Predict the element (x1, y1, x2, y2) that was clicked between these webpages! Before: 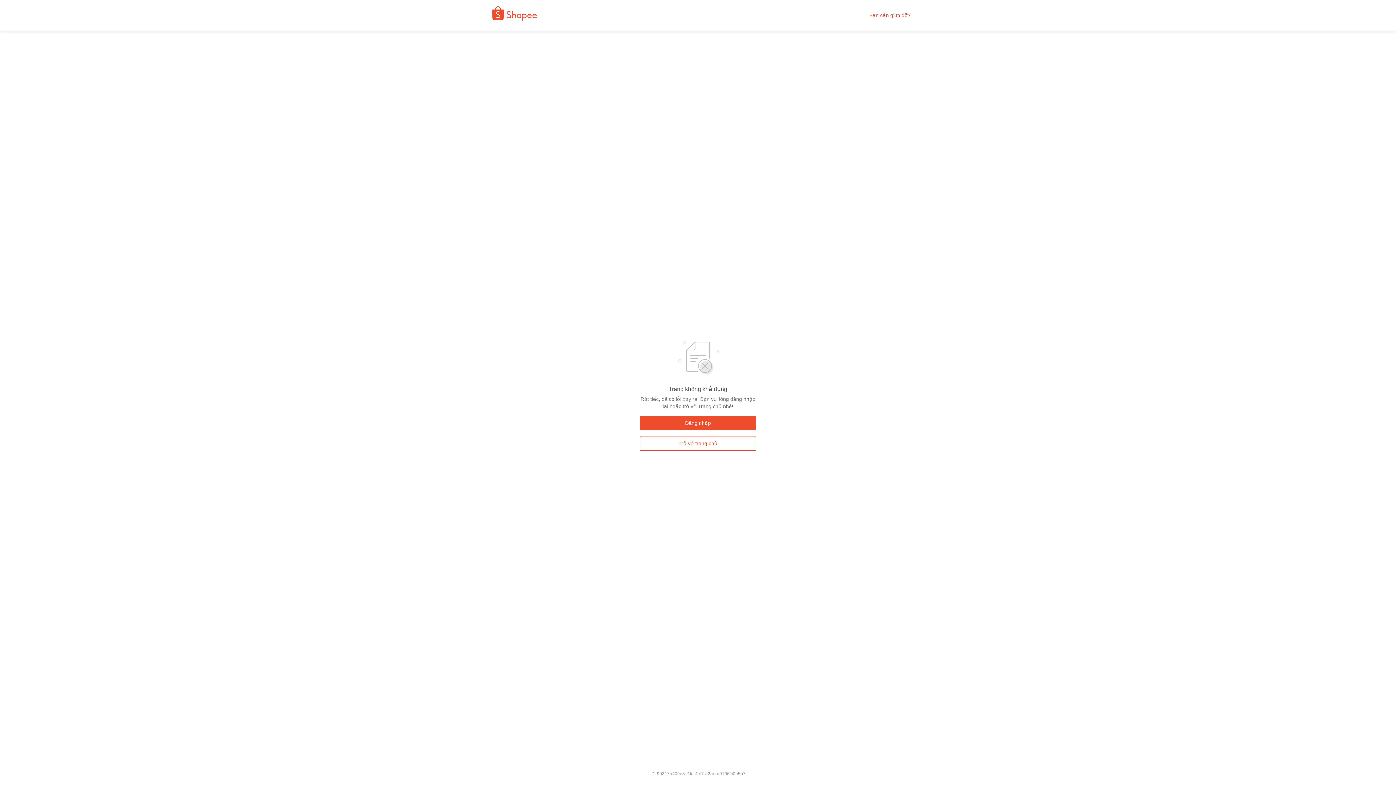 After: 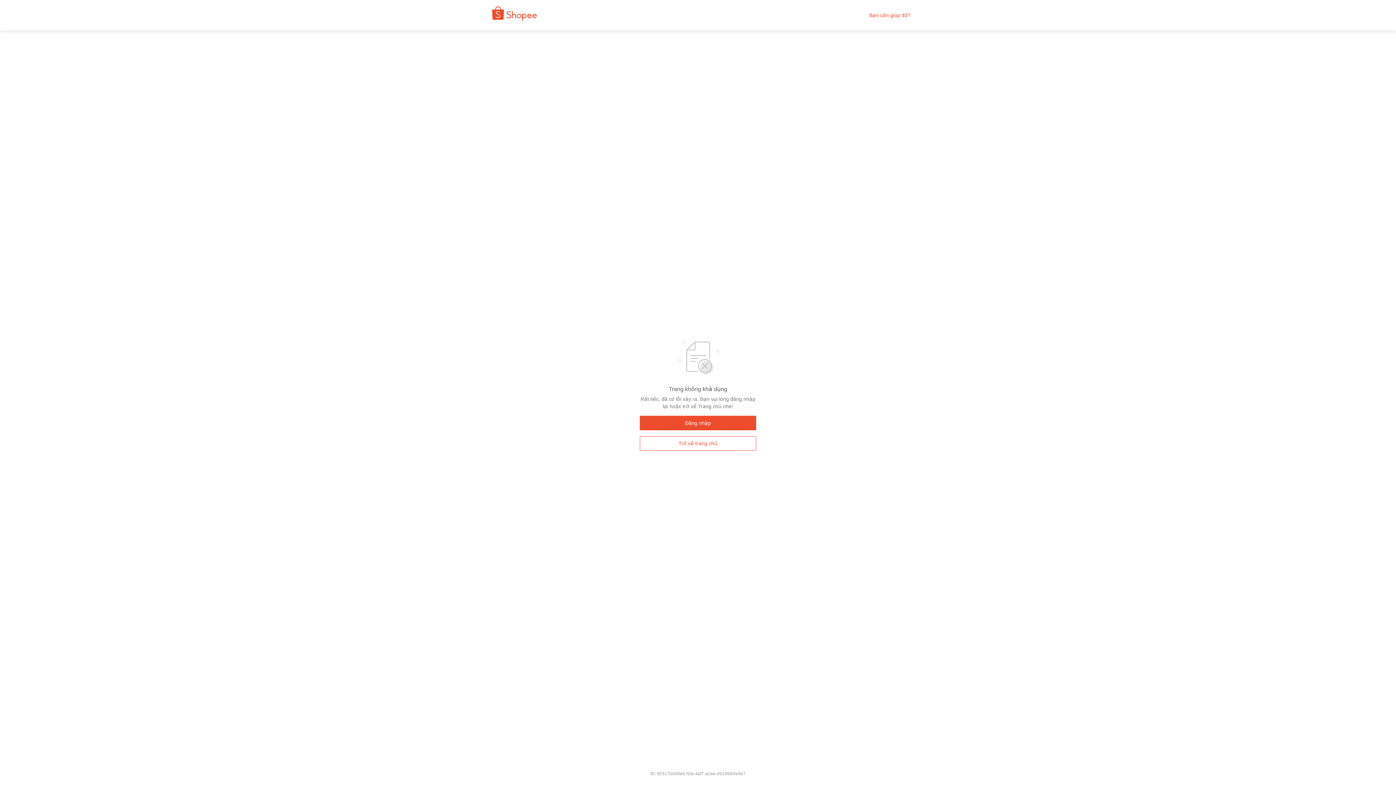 Action: bbox: (869, 12, 910, 18) label: Bạn cần giúp đỡ?